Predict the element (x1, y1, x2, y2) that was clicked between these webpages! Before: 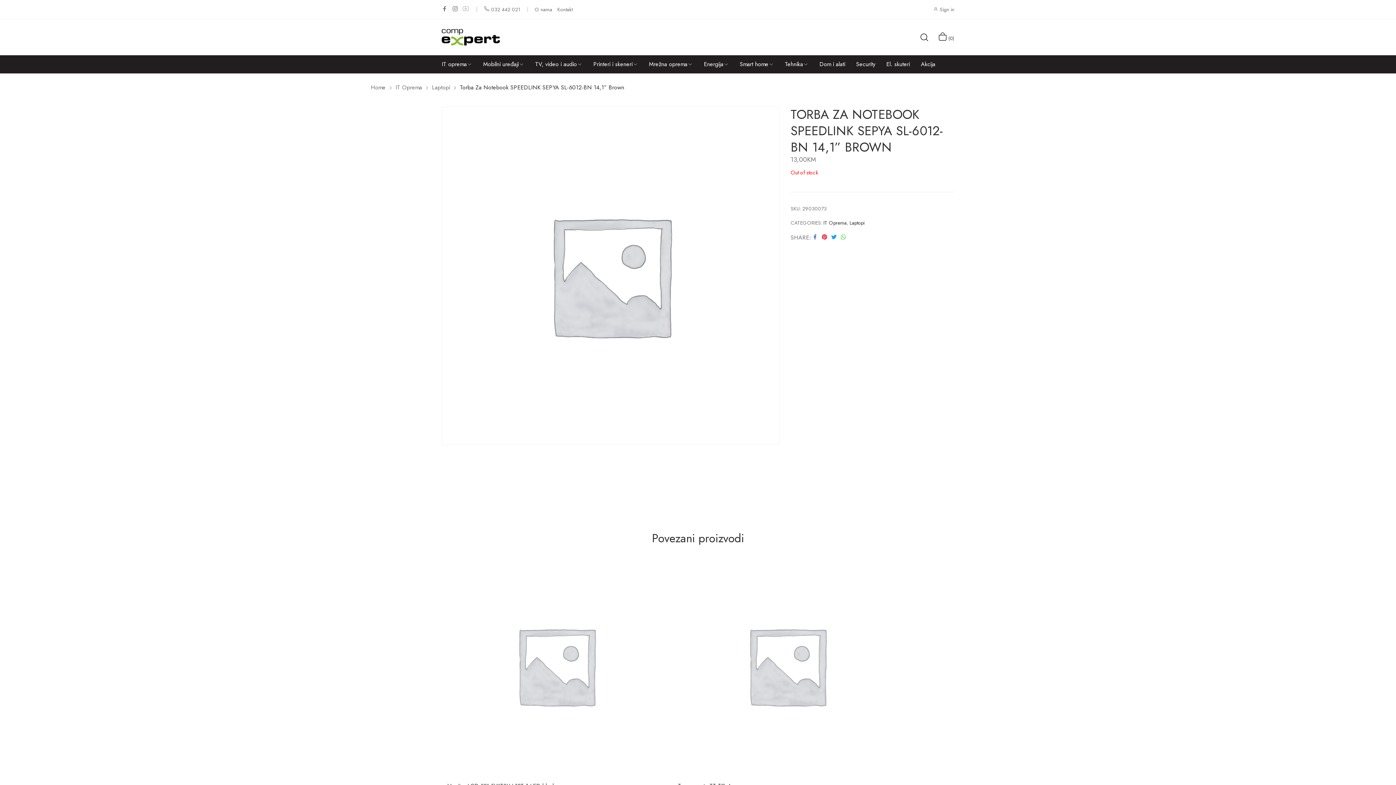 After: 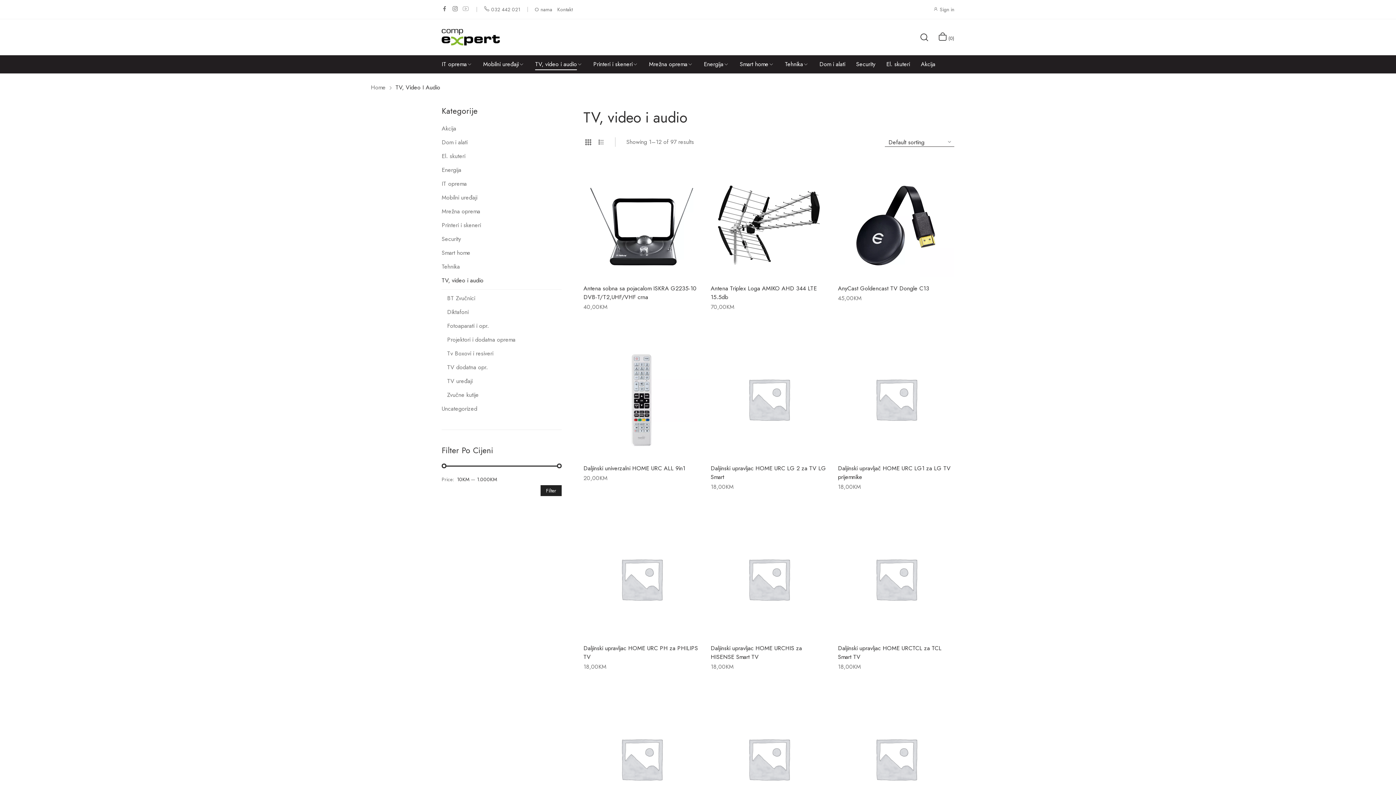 Action: bbox: (535, 55, 582, 73) label: TV, video i audio